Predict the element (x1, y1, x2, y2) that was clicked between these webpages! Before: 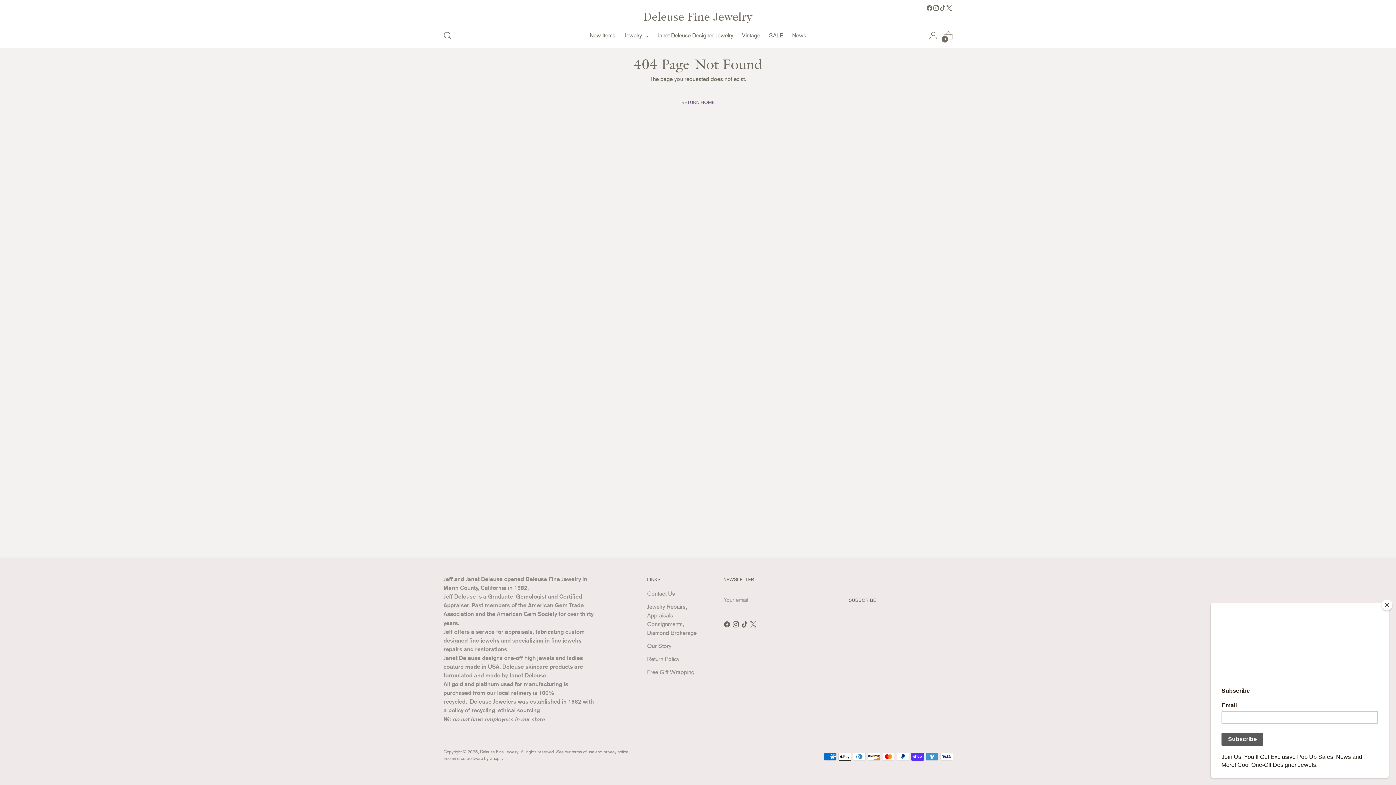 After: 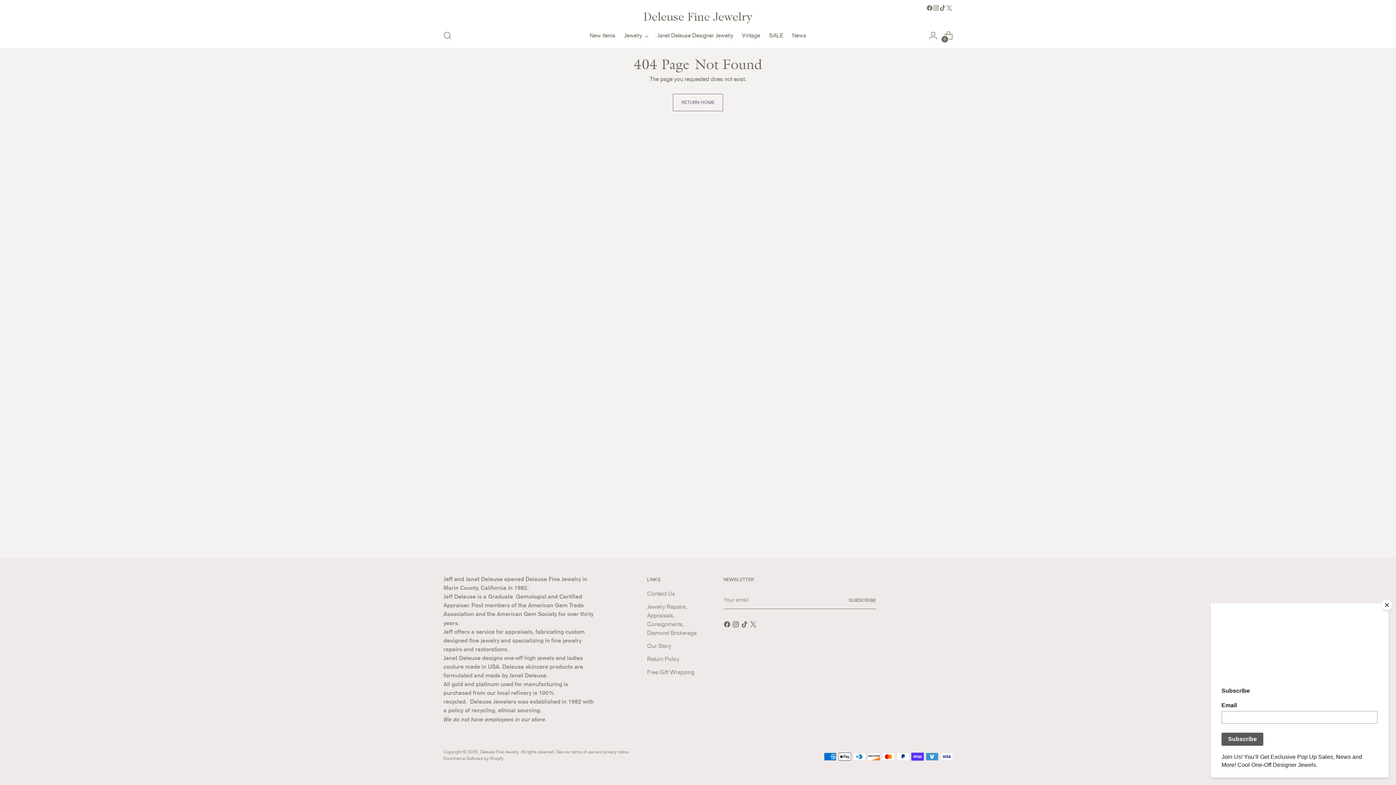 Action: bbox: (926, 4, 933, 11)